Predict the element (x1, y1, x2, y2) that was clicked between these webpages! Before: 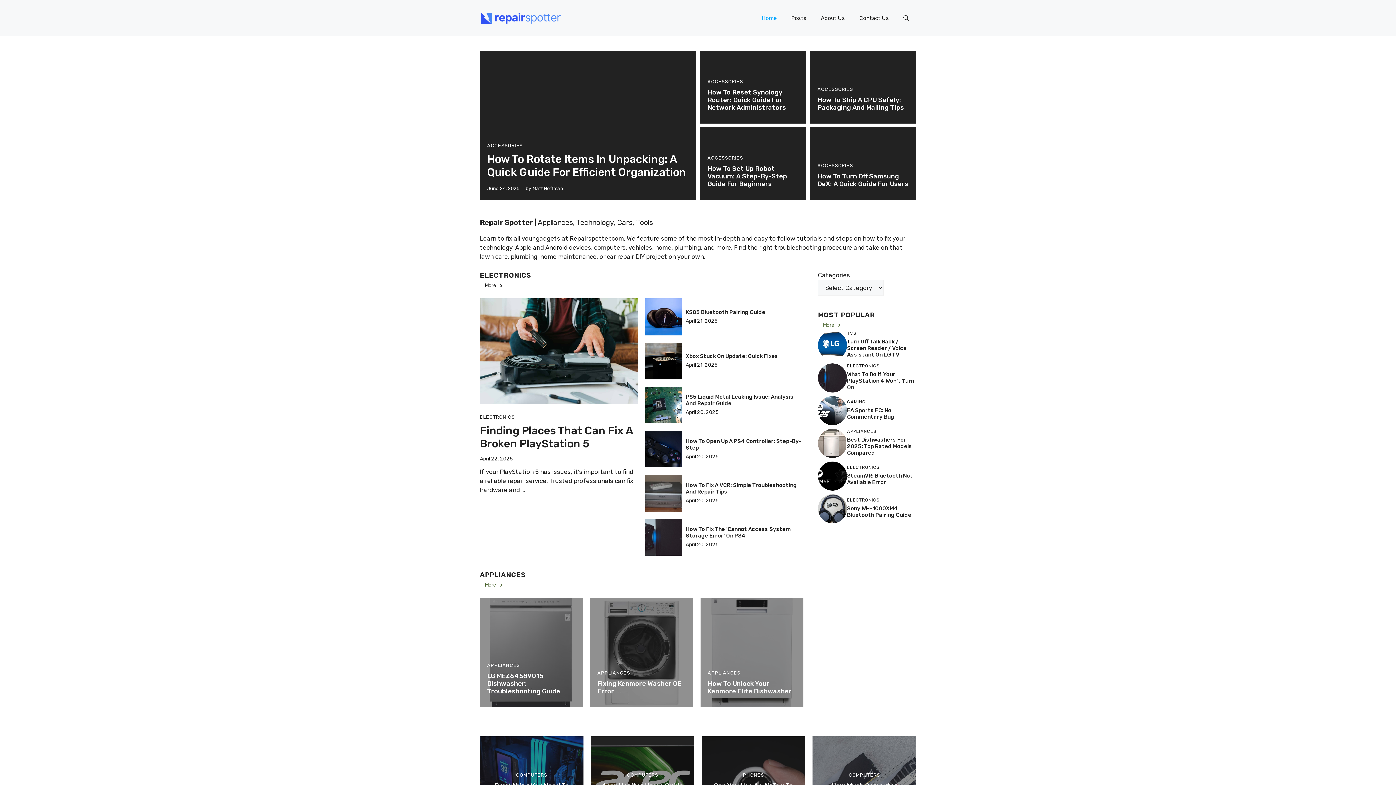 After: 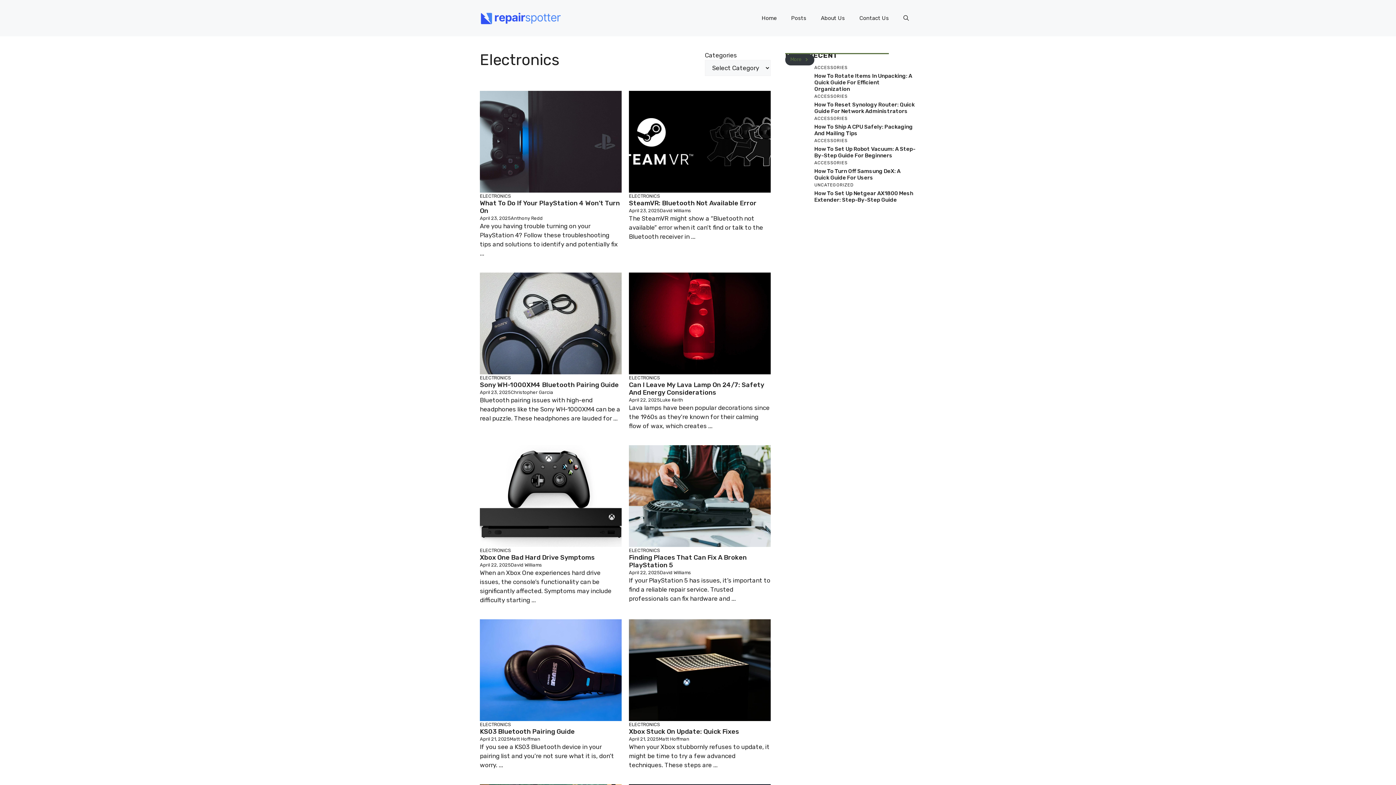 Action: label: ELECTRONICS bbox: (480, 414, 514, 420)